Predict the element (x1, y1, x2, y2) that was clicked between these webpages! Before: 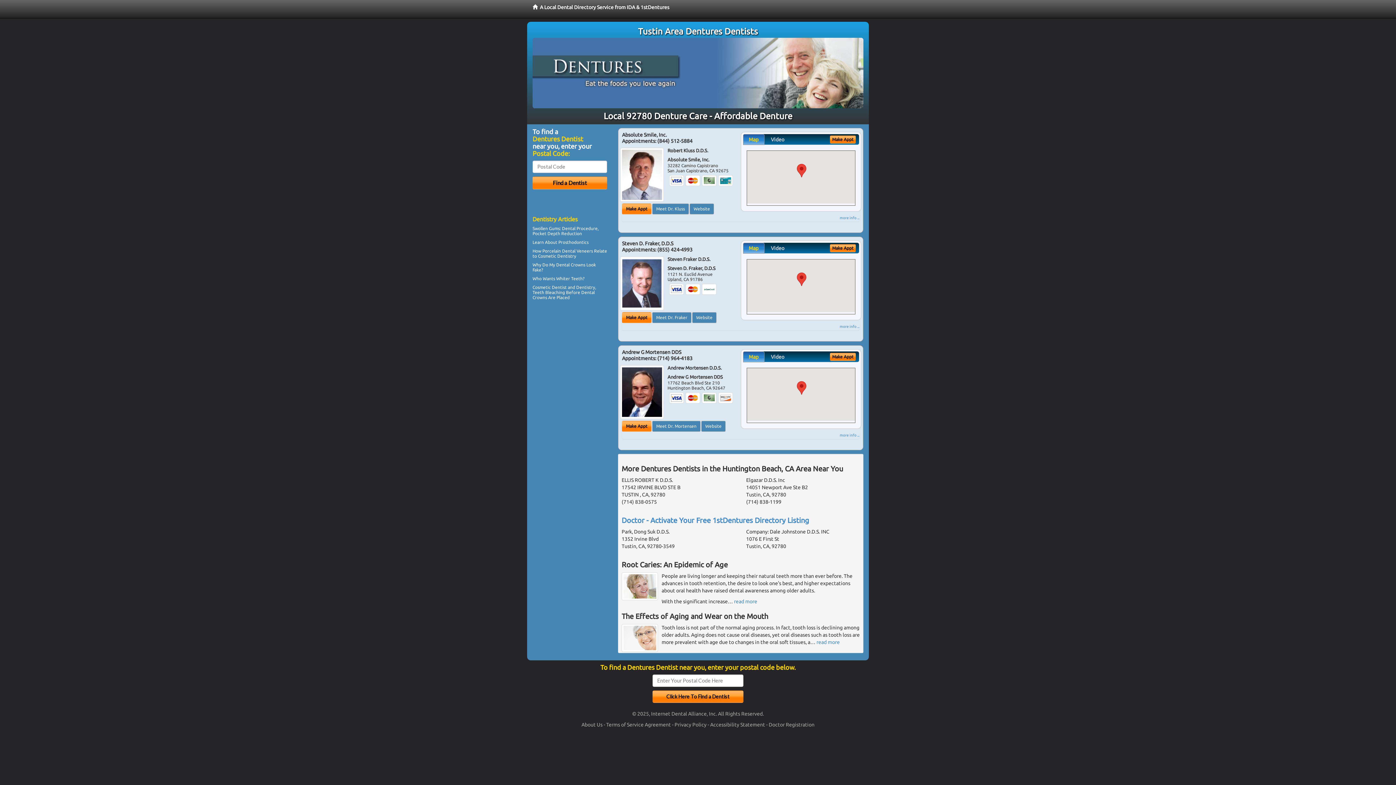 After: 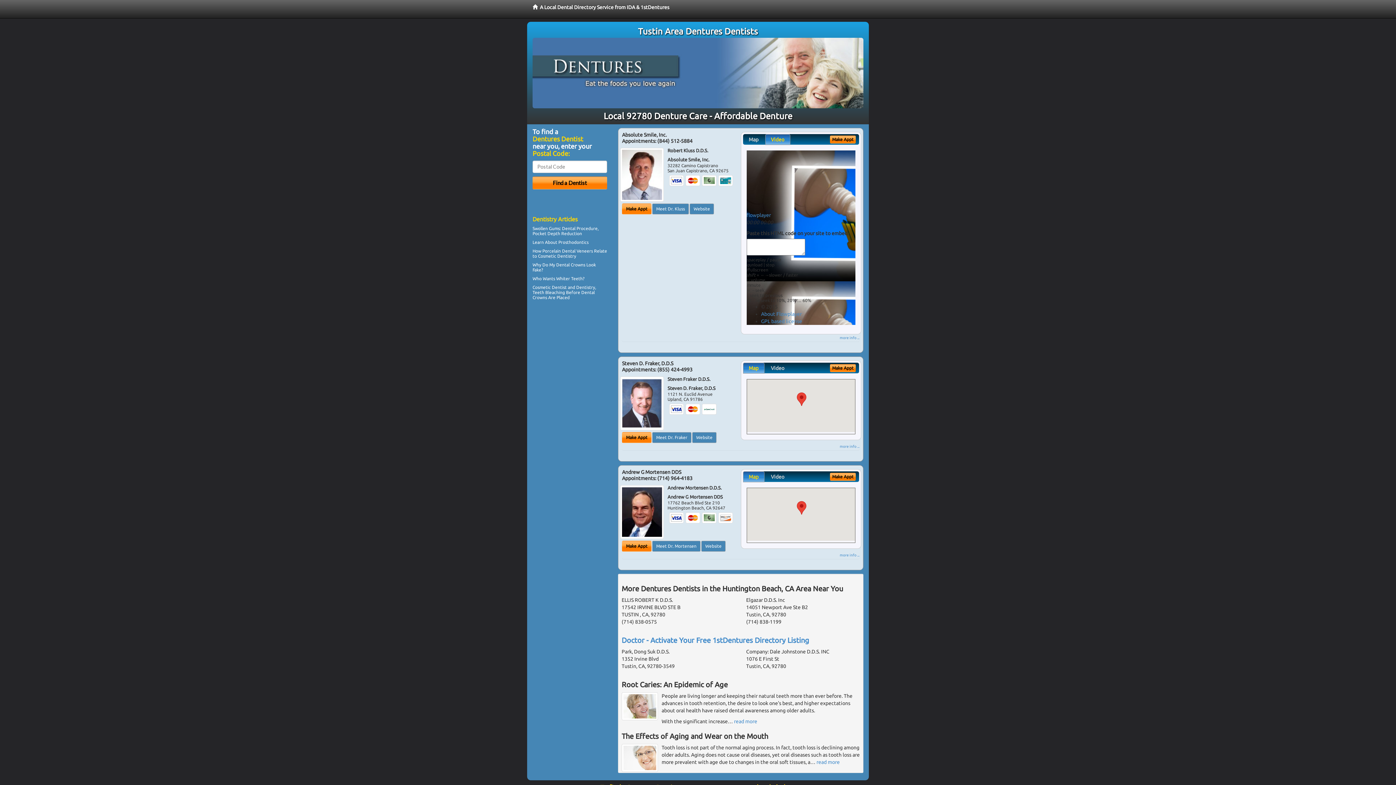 Action: bbox: (765, 134, 790, 144) label: Video